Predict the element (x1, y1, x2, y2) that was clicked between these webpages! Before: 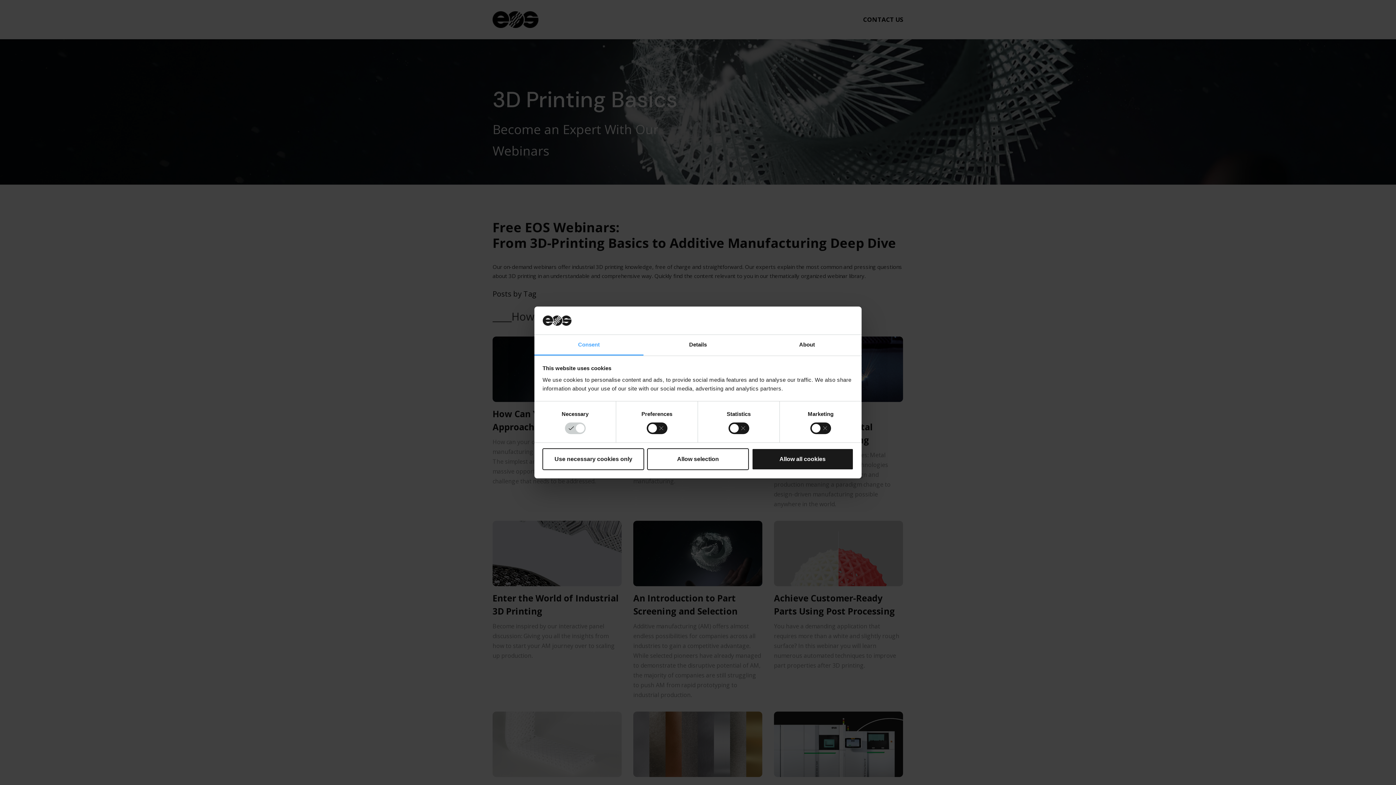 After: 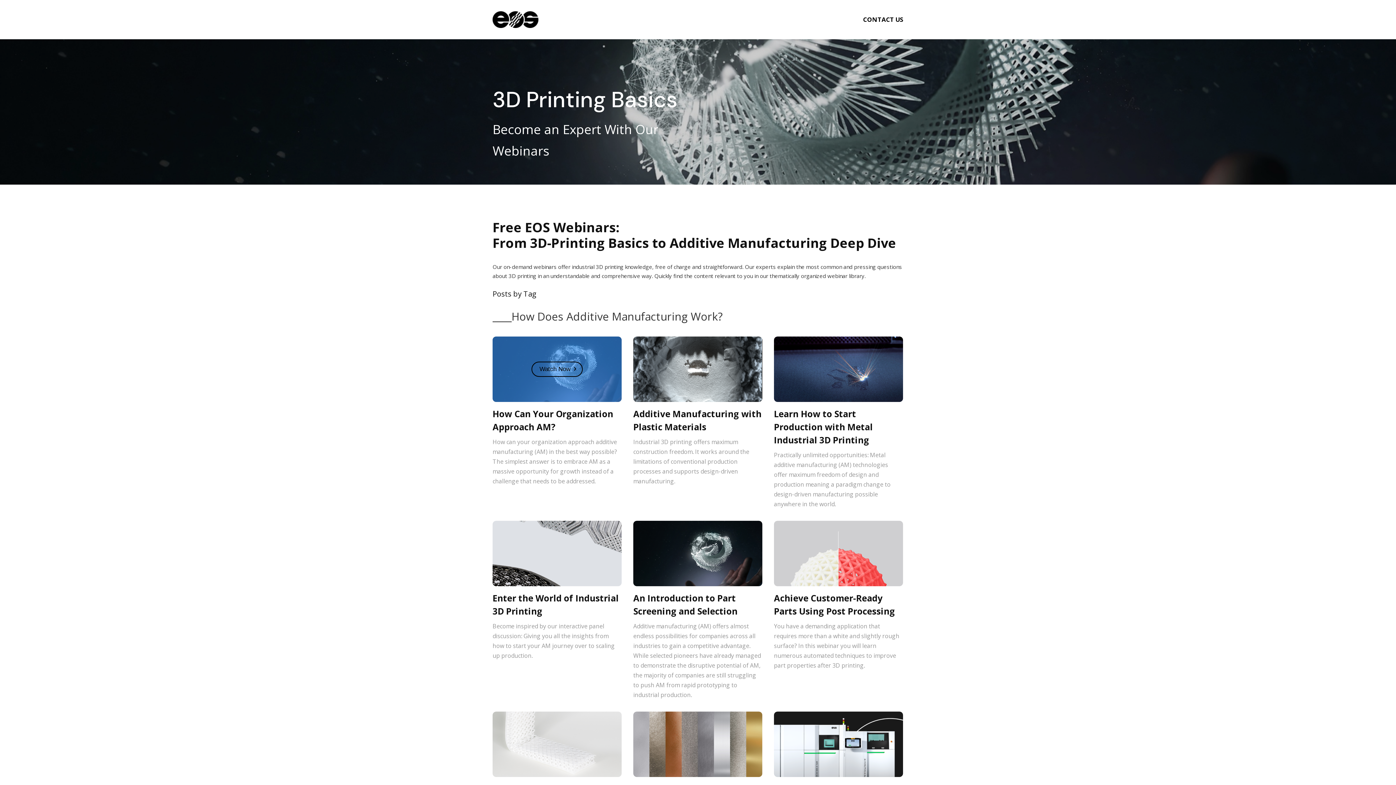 Action: label: Use necessary cookies only bbox: (542, 448, 644, 470)